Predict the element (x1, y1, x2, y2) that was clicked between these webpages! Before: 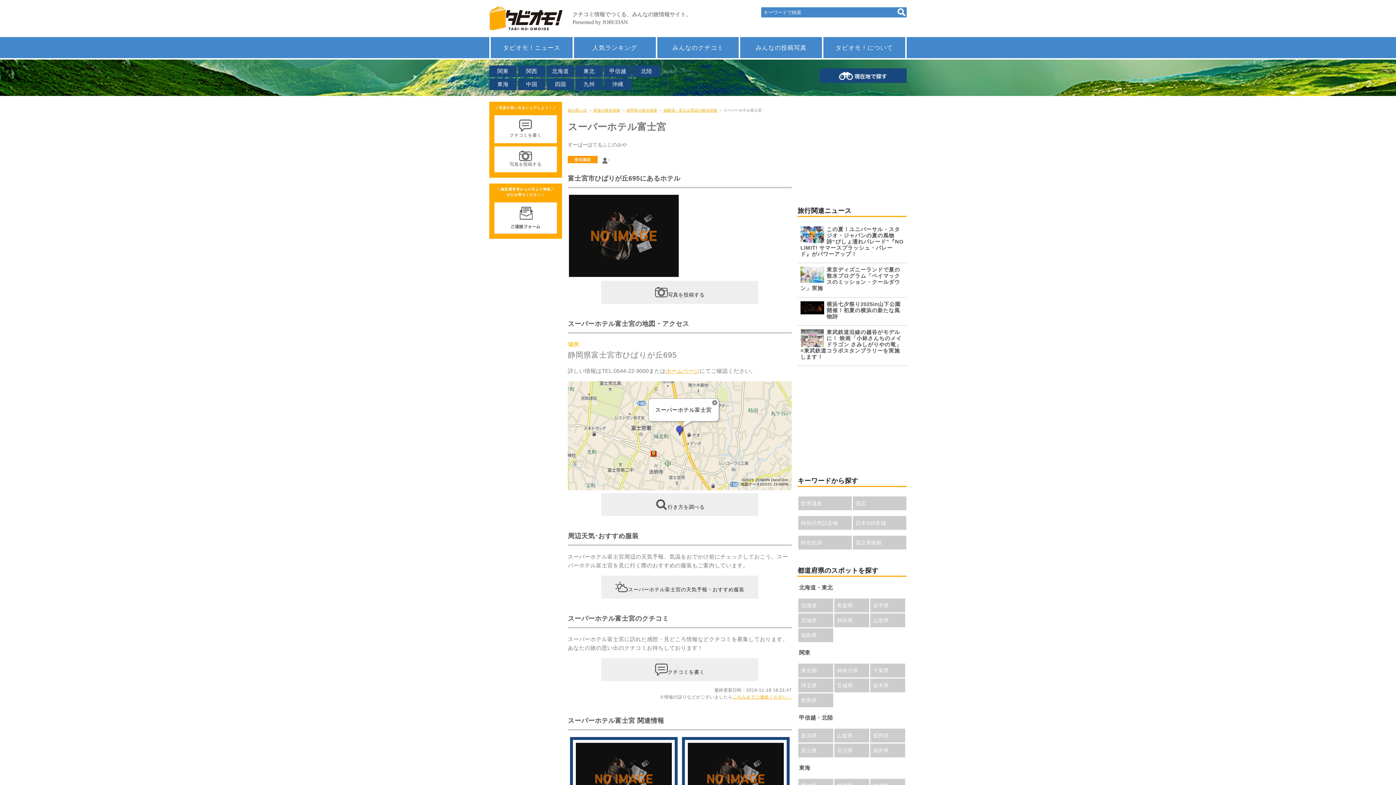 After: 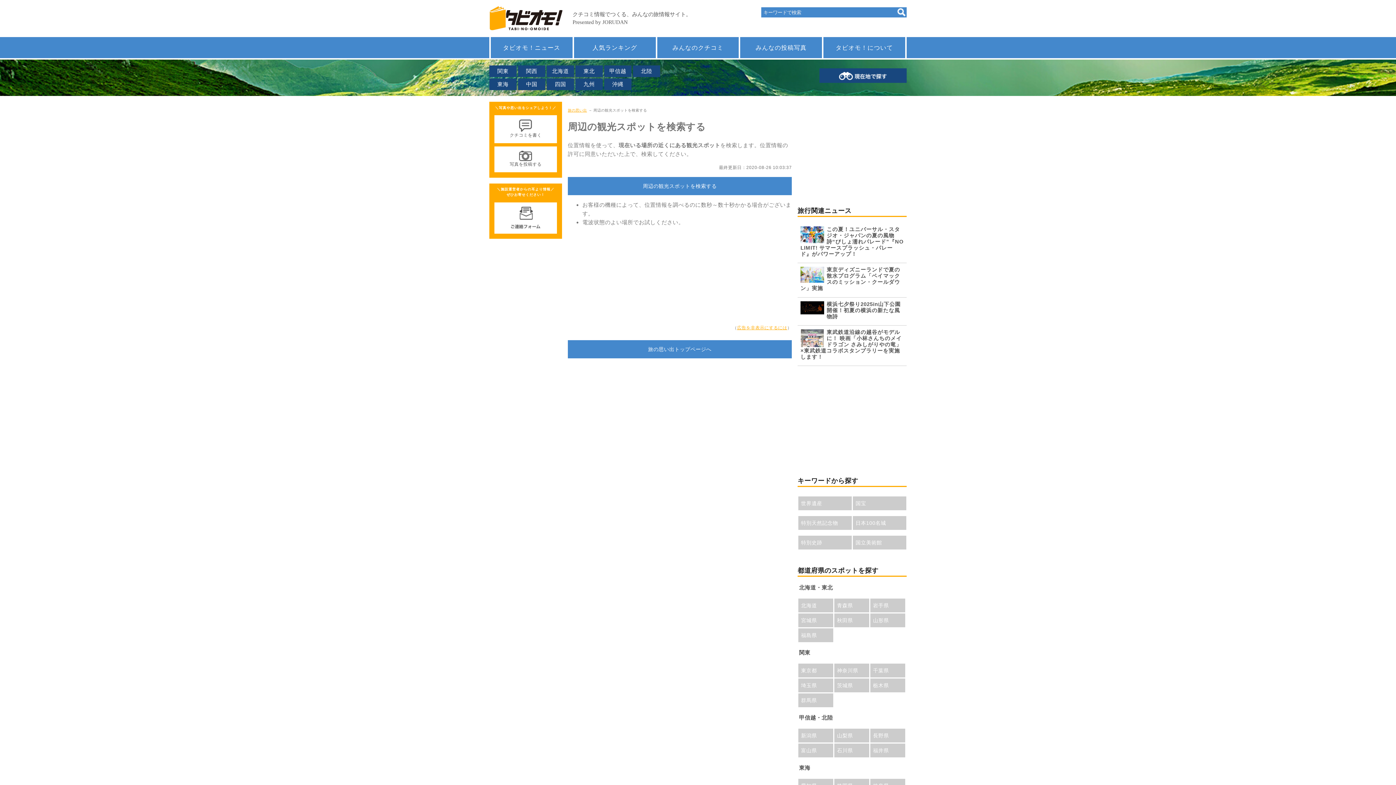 Action: bbox: (819, 68, 906, 82)